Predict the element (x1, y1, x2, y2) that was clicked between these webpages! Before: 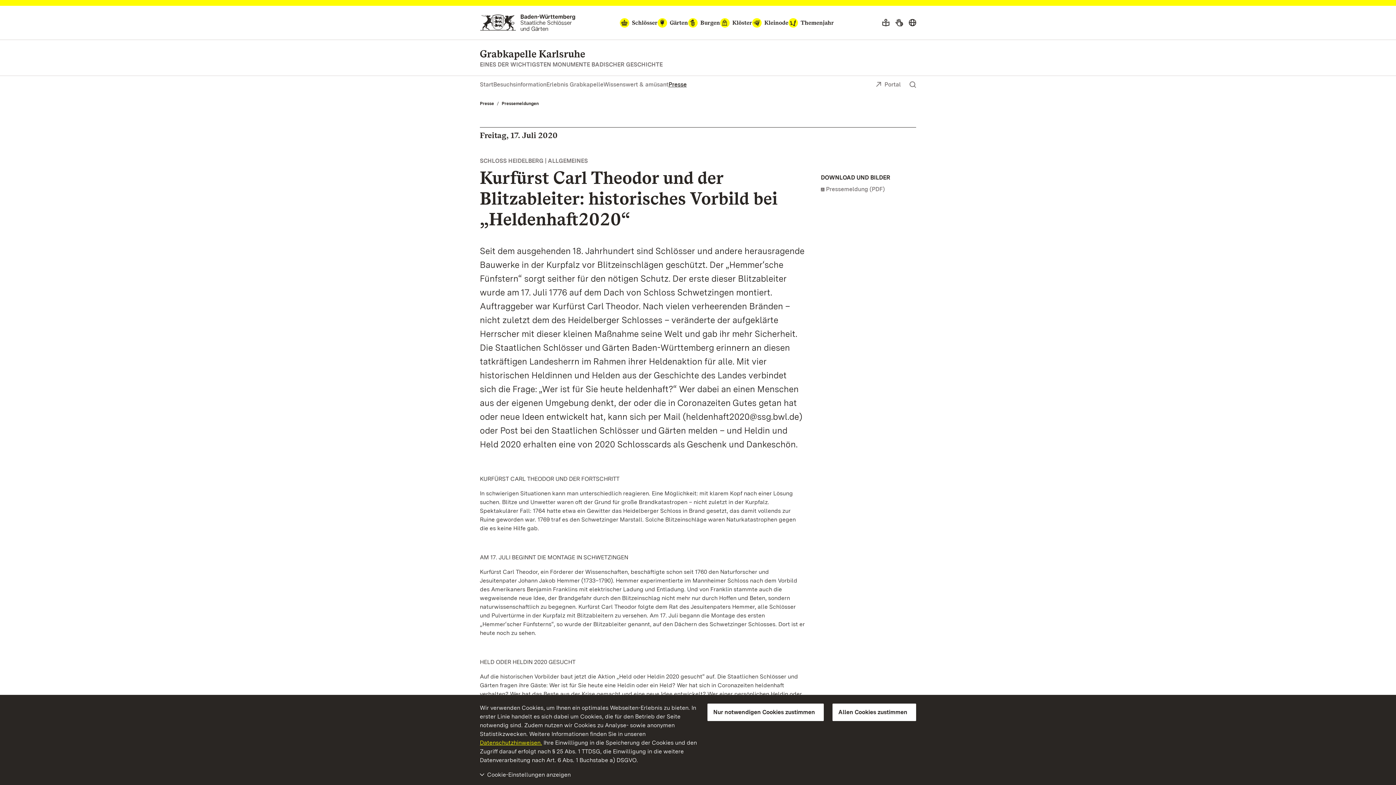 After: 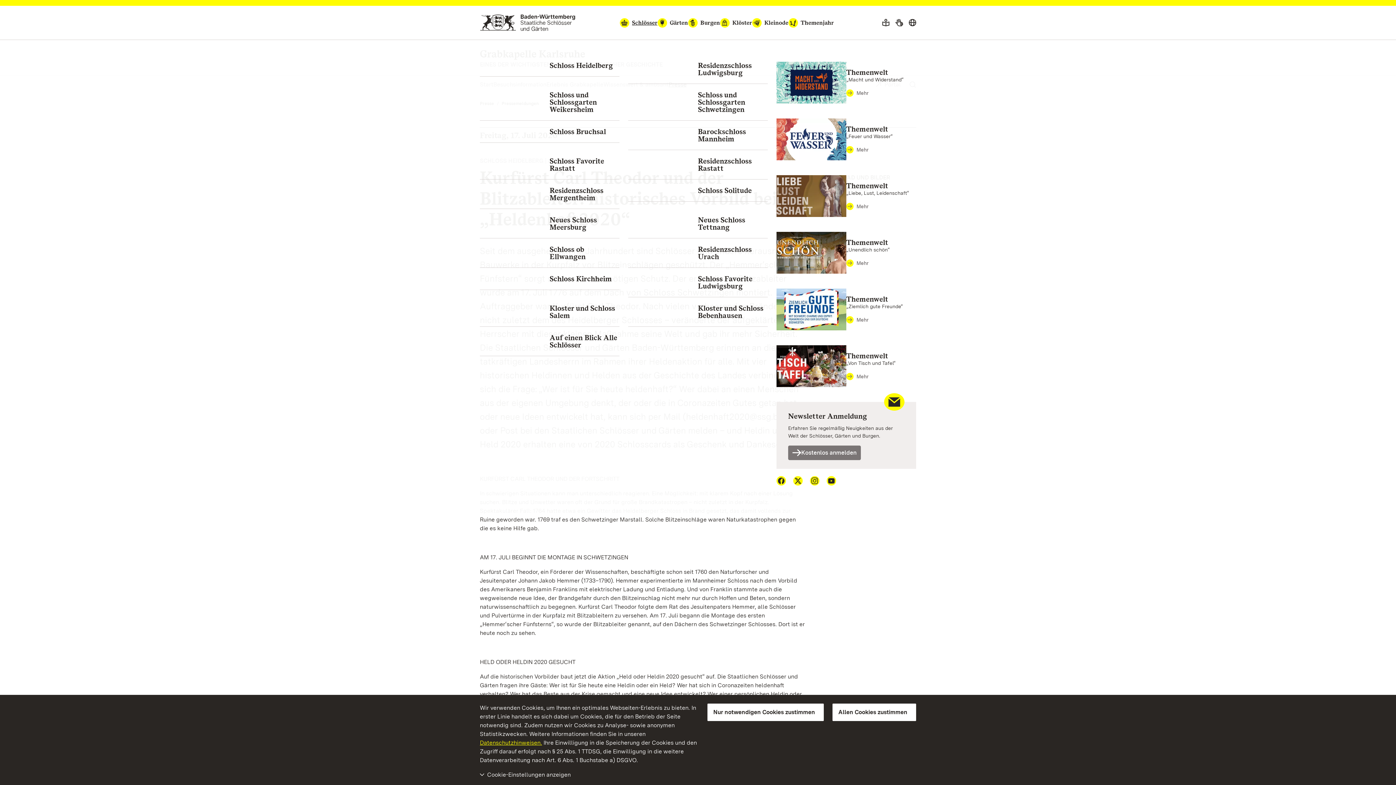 Action: bbox: (619, 18, 657, 27) label: Schlösser